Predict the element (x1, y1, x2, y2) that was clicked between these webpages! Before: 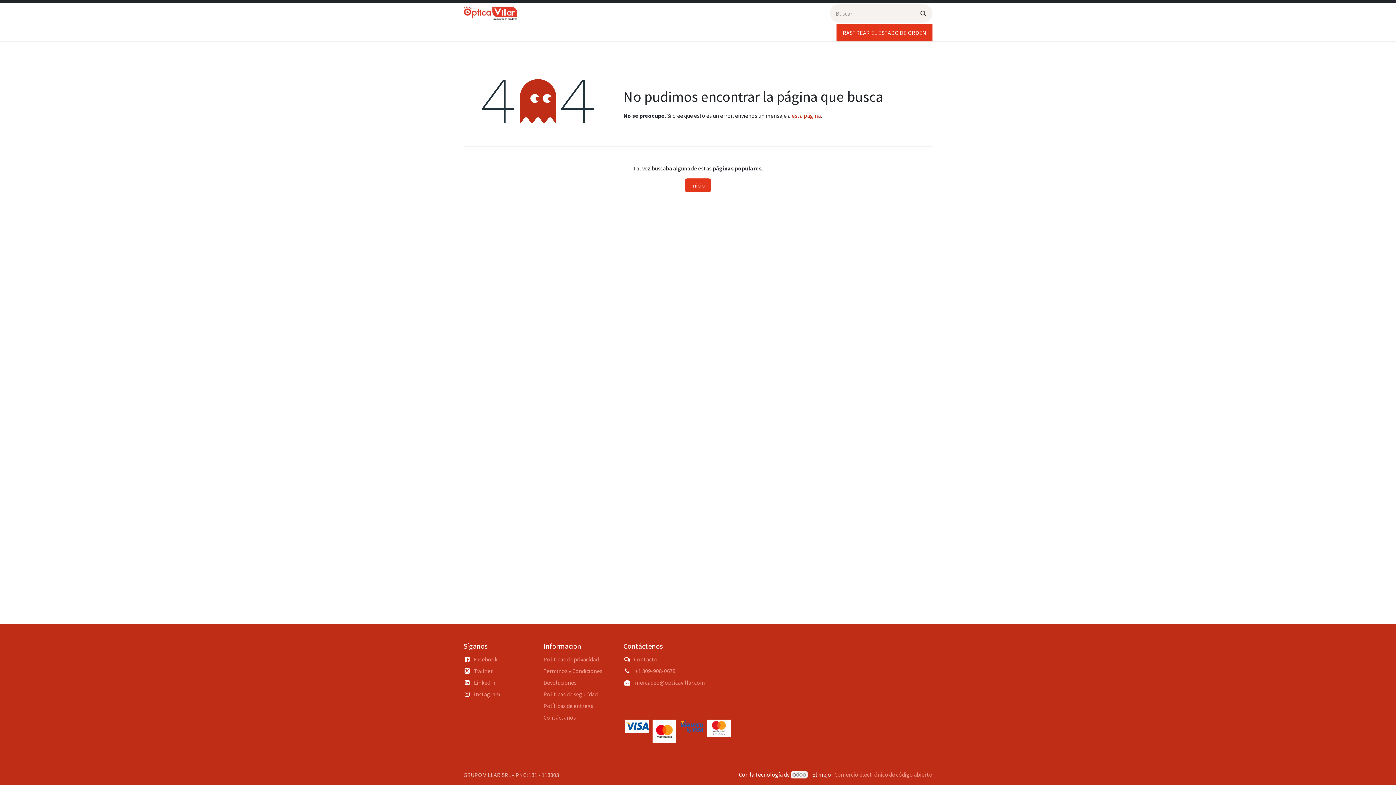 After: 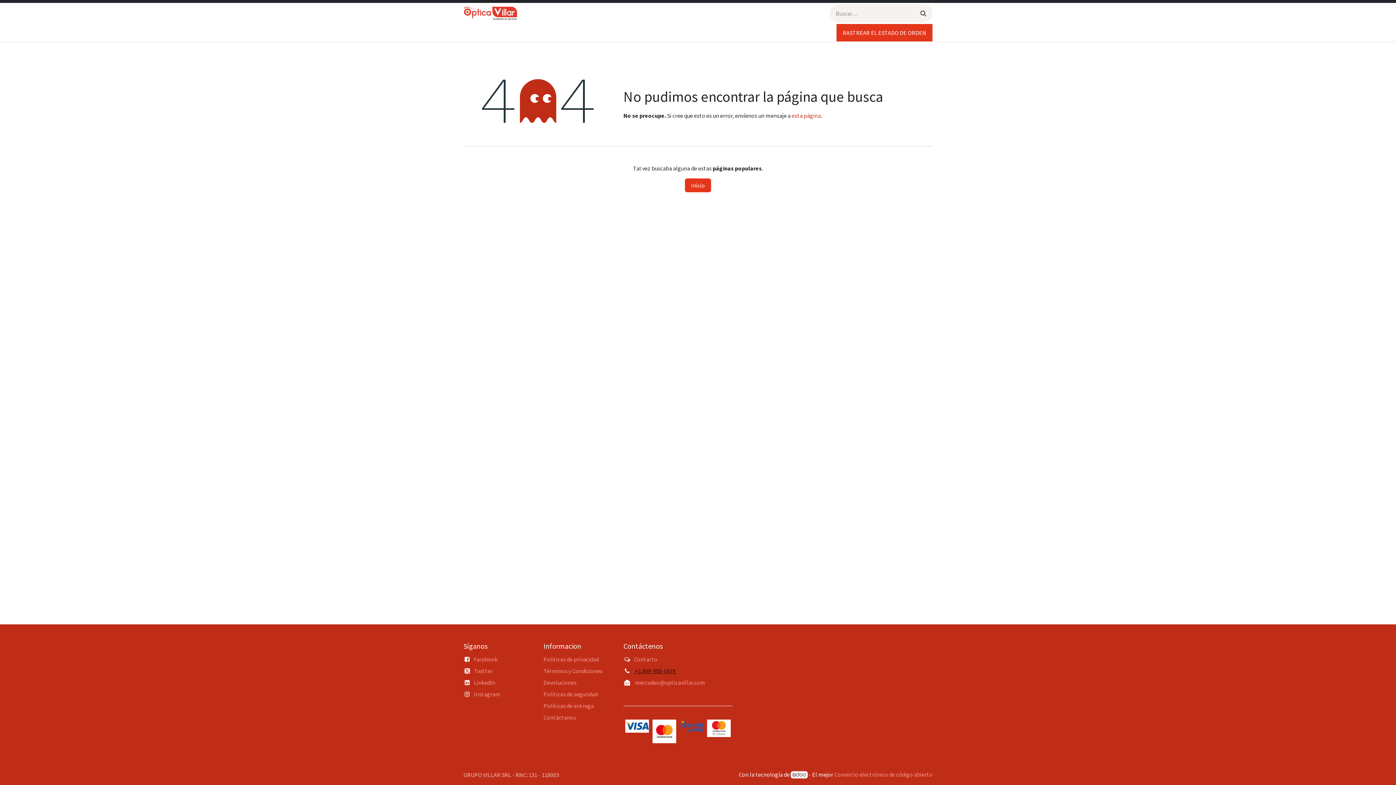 Action: label:  +1 809-908-0679  bbox: (634, 667, 676, 674)